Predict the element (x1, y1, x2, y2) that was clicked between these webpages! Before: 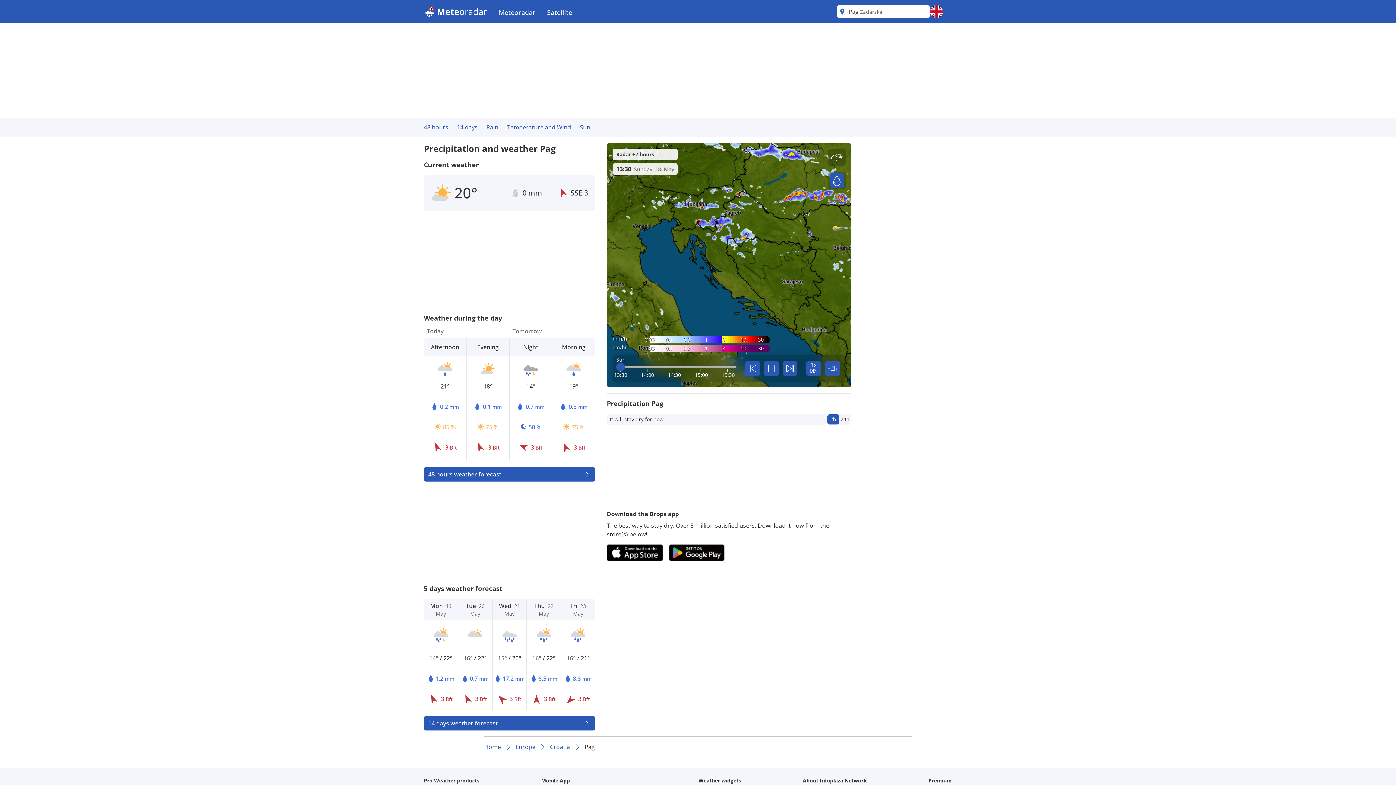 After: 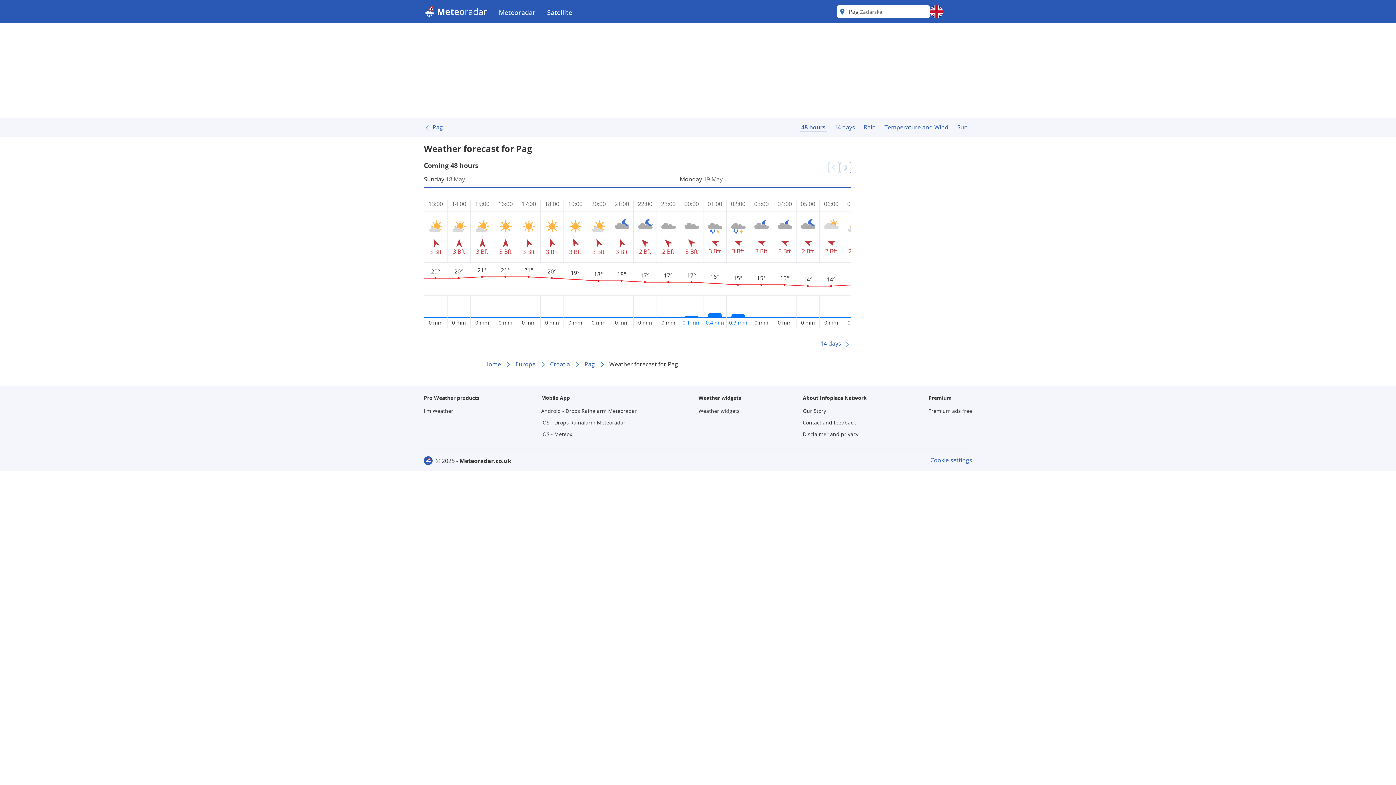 Action: label: 48 hours bbox: (424, 117, 452, 136)